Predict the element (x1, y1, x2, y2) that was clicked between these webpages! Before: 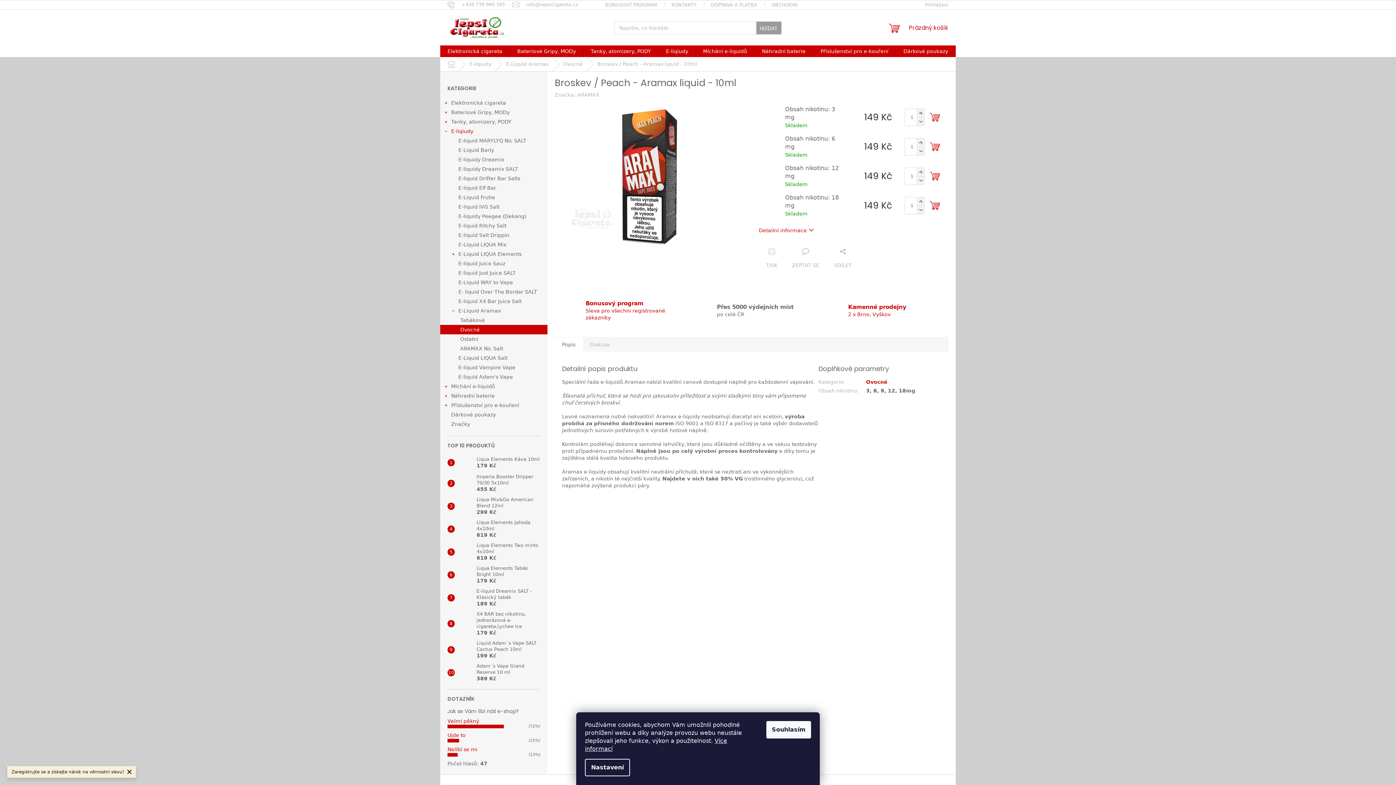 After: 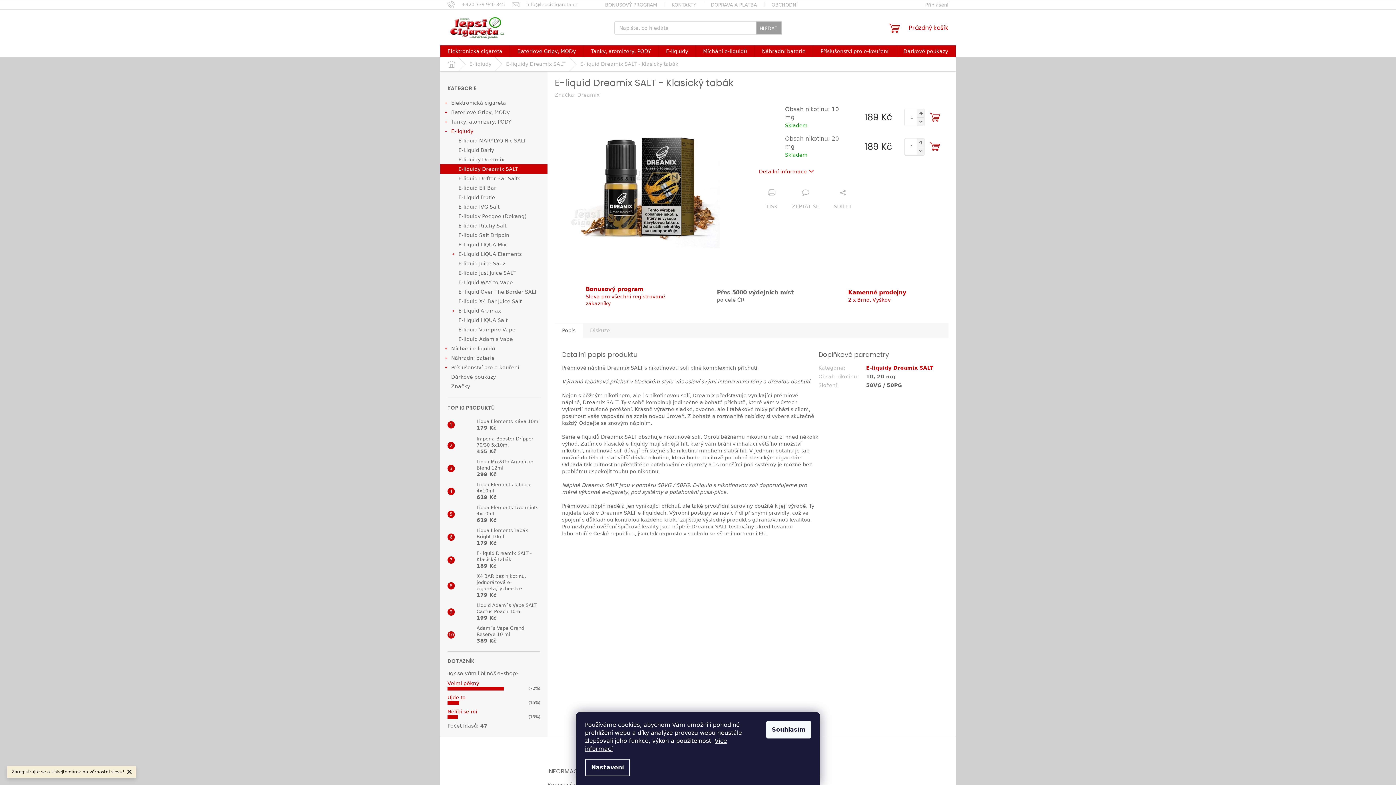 Action: bbox: (473, 588, 540, 607) label: E-liquid Dreamix SALT - Klasický tabák
189 Kč